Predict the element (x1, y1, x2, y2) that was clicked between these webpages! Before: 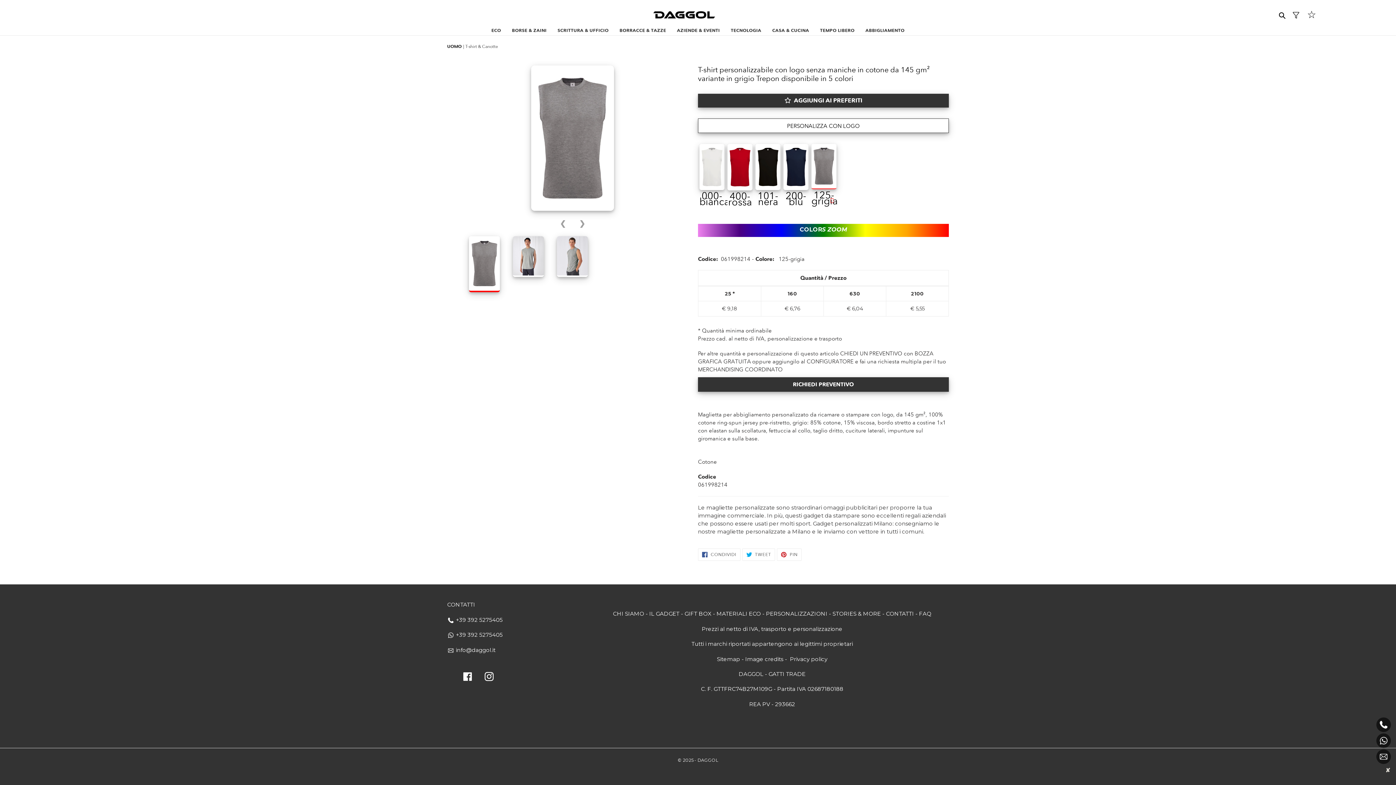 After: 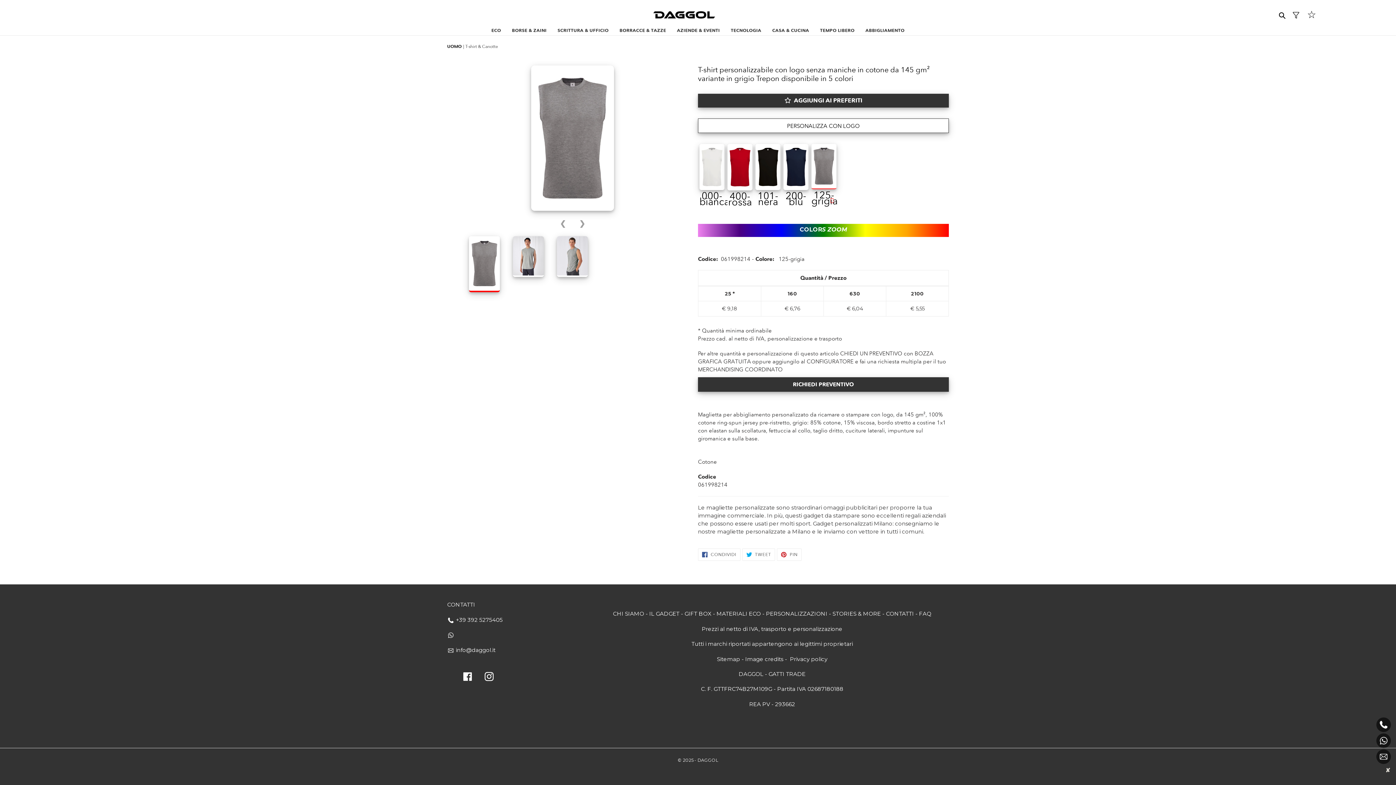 Action: label:  +39 392 5275405 bbox: (447, 631, 502, 638)